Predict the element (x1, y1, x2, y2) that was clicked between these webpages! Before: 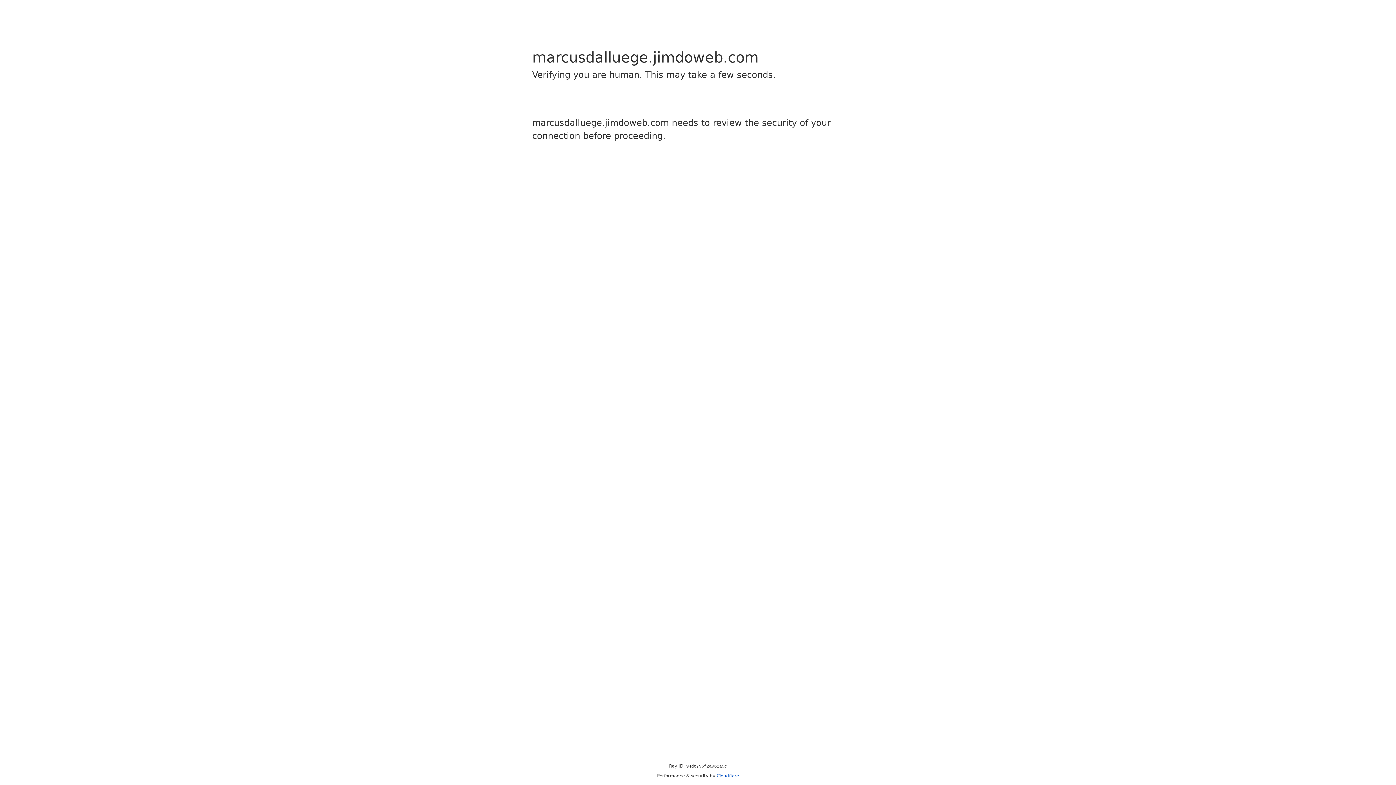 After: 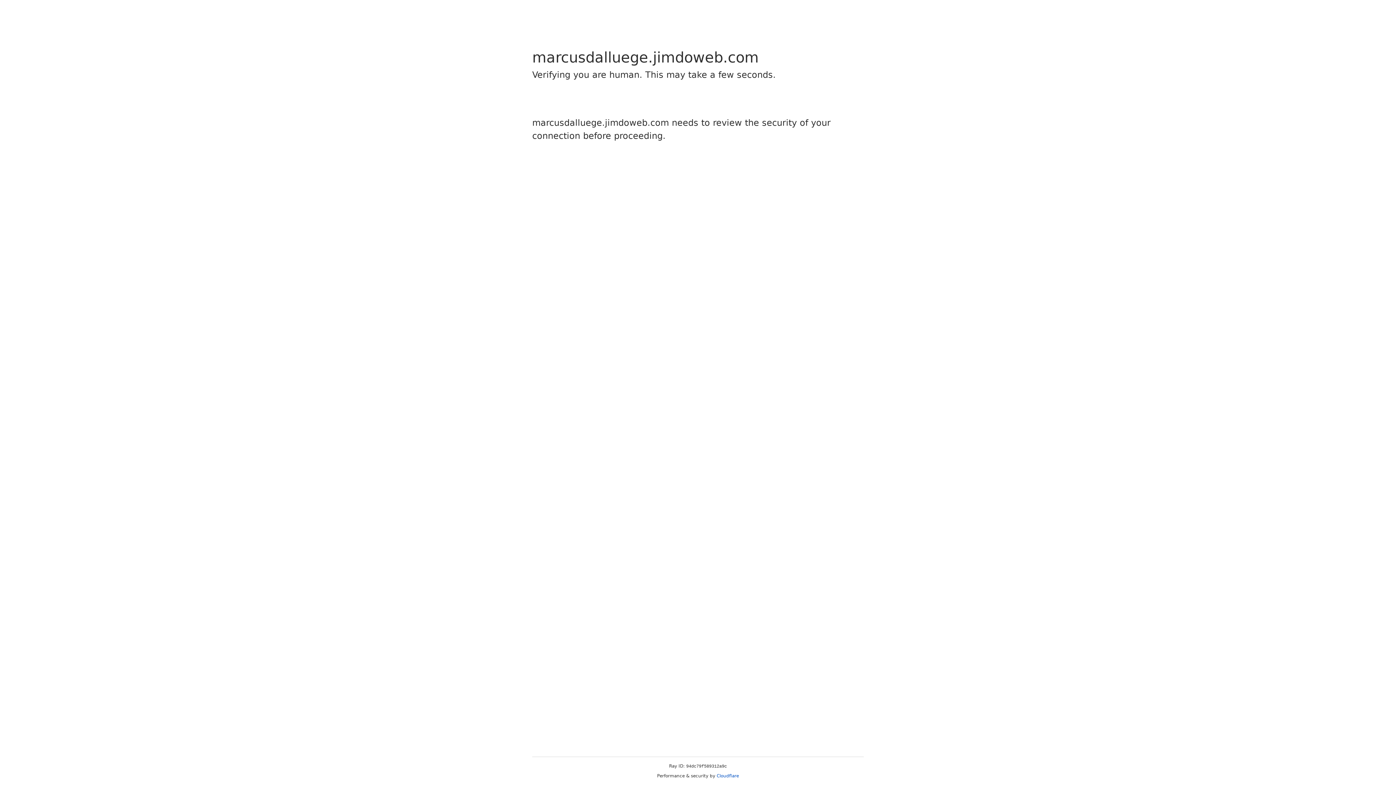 Action: label: Cloudflare bbox: (716, 773, 739, 778)